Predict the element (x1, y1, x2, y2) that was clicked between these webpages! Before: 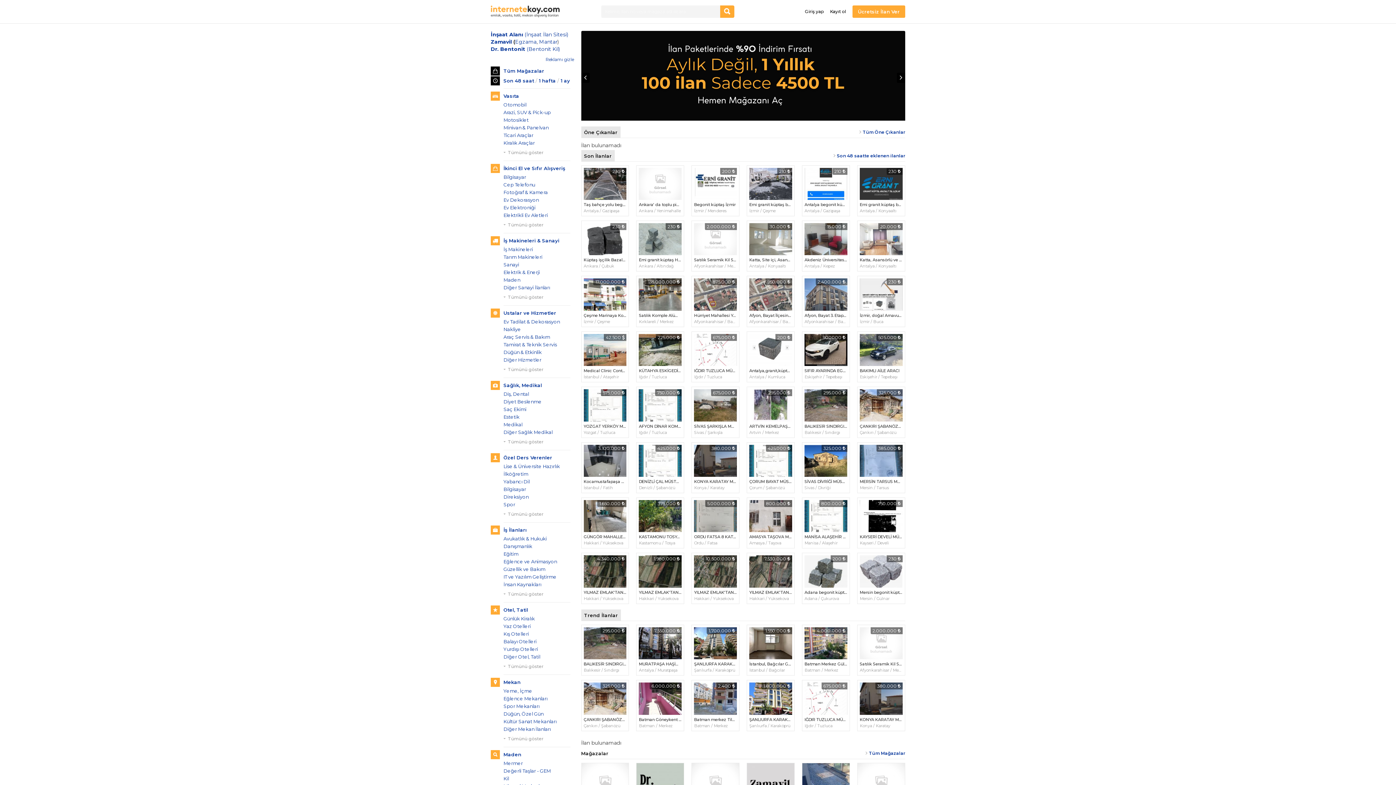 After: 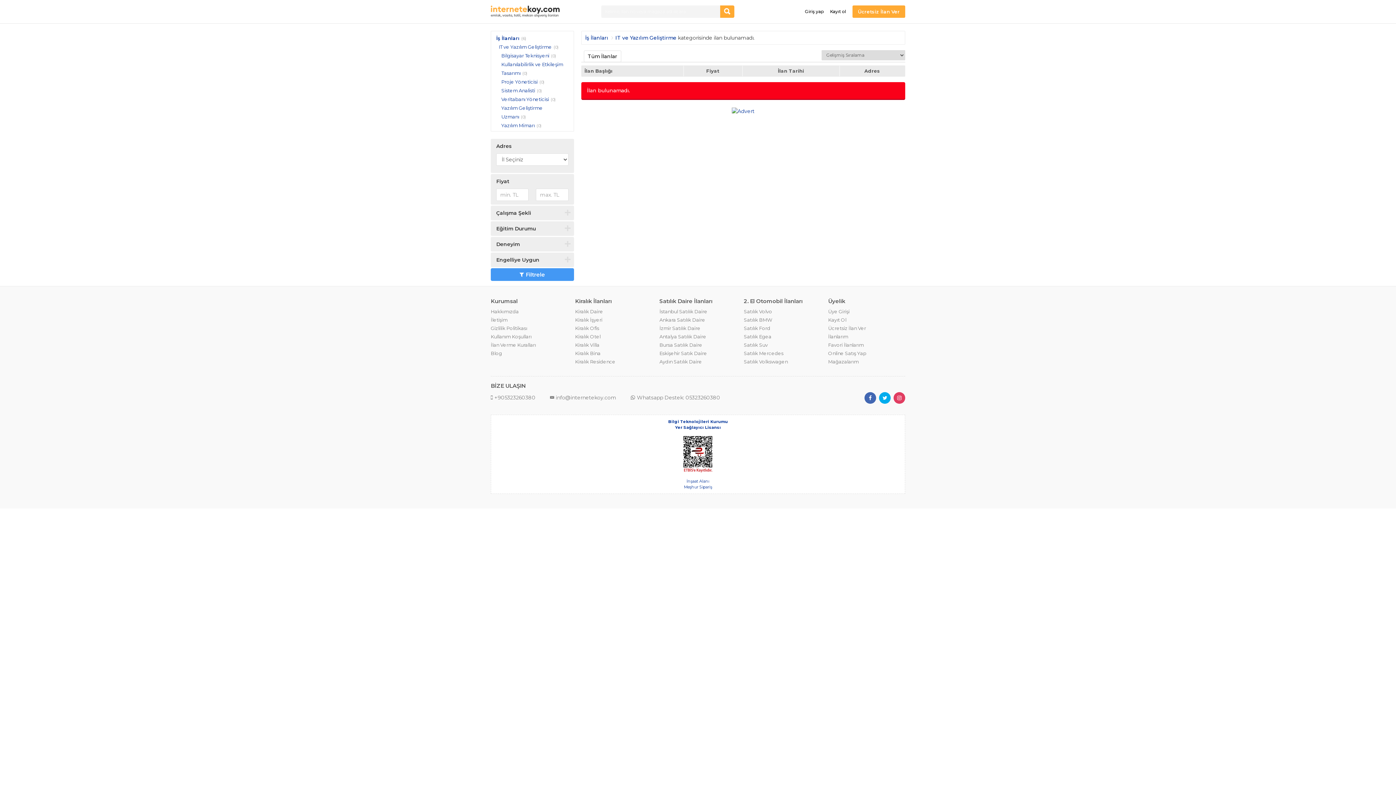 Action: bbox: (503, 574, 556, 579) label: IT ve Yazılım Geliştirme